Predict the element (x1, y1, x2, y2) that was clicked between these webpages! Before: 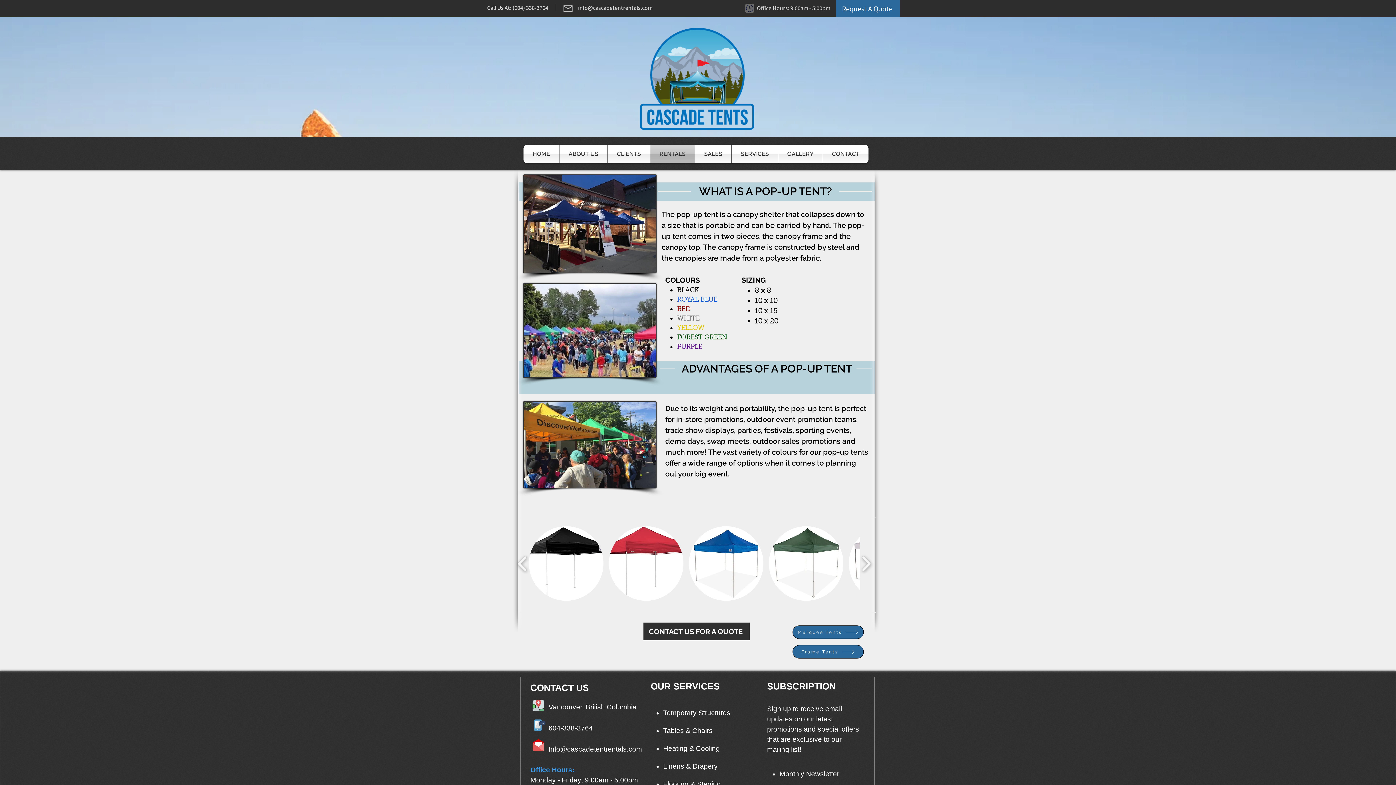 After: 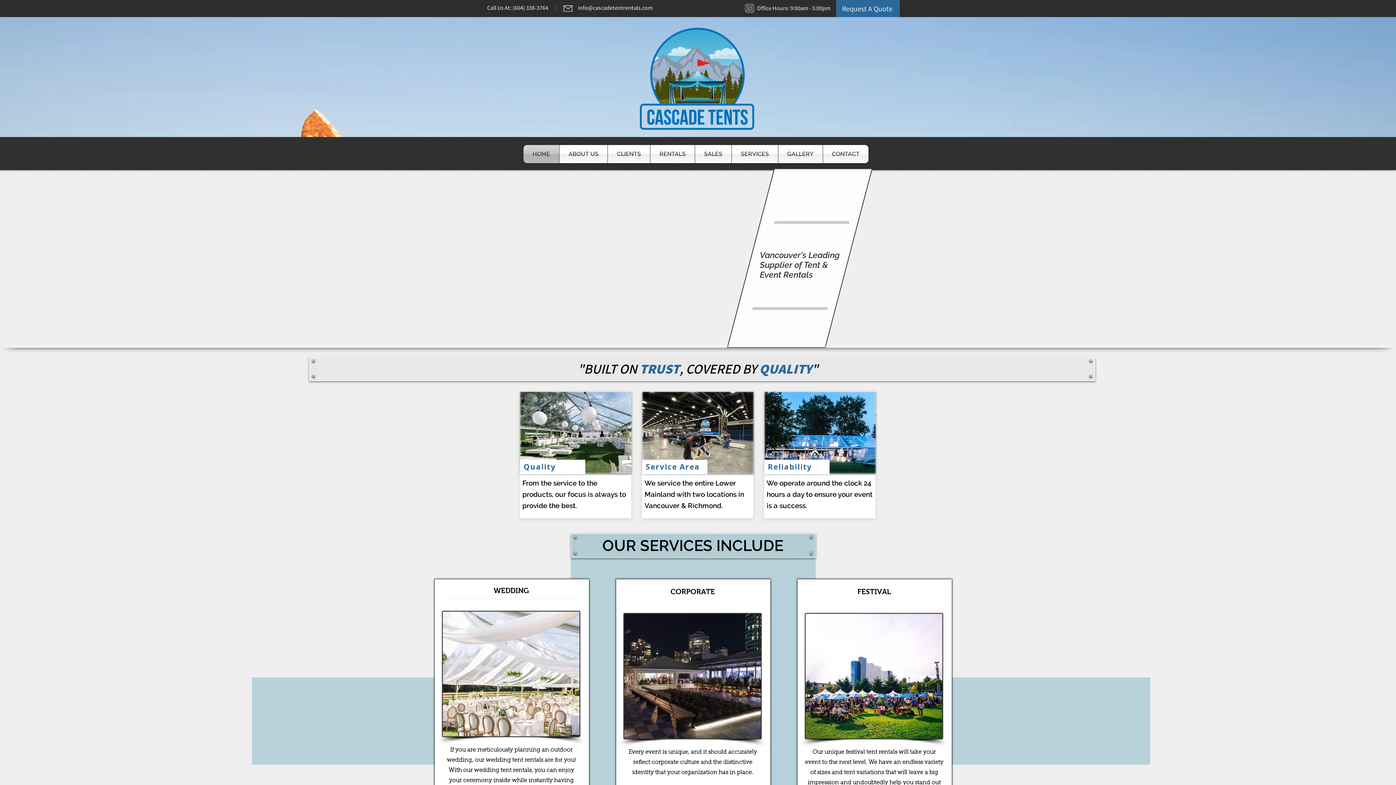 Action: label: CONTACT US FOR A QUOTE bbox: (643, 622, 749, 640)